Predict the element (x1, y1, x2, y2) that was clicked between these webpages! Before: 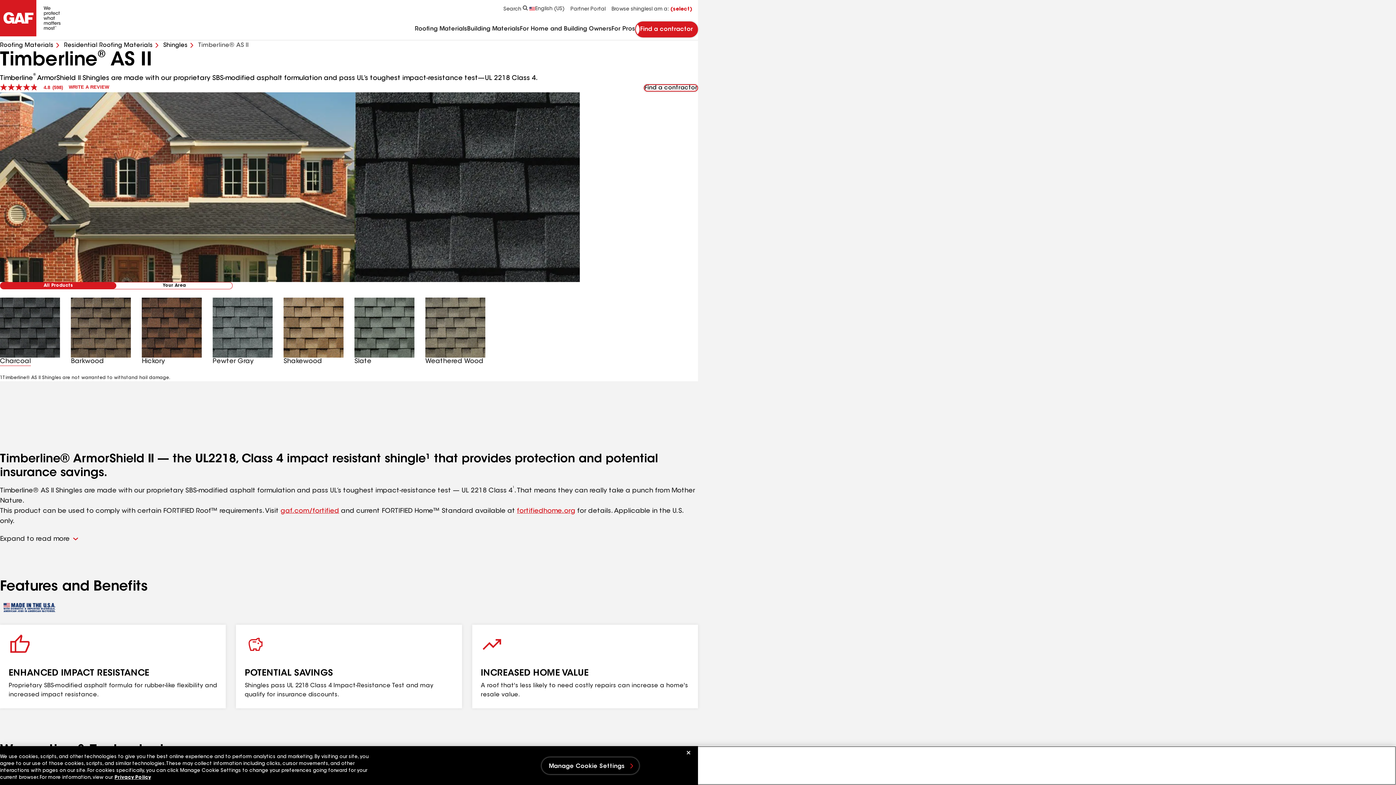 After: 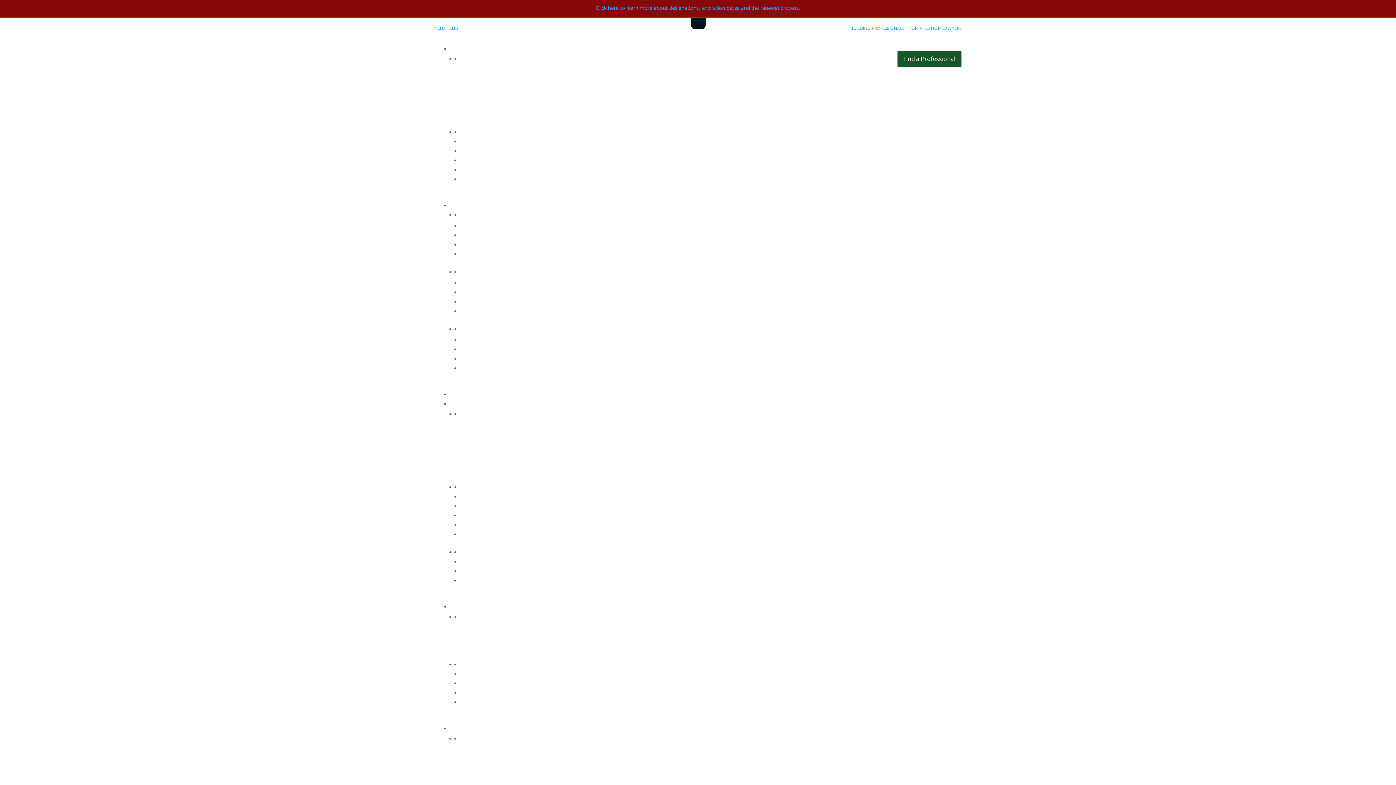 Action: bbox: (517, 508, 575, 514) label: fortifiedhome.org